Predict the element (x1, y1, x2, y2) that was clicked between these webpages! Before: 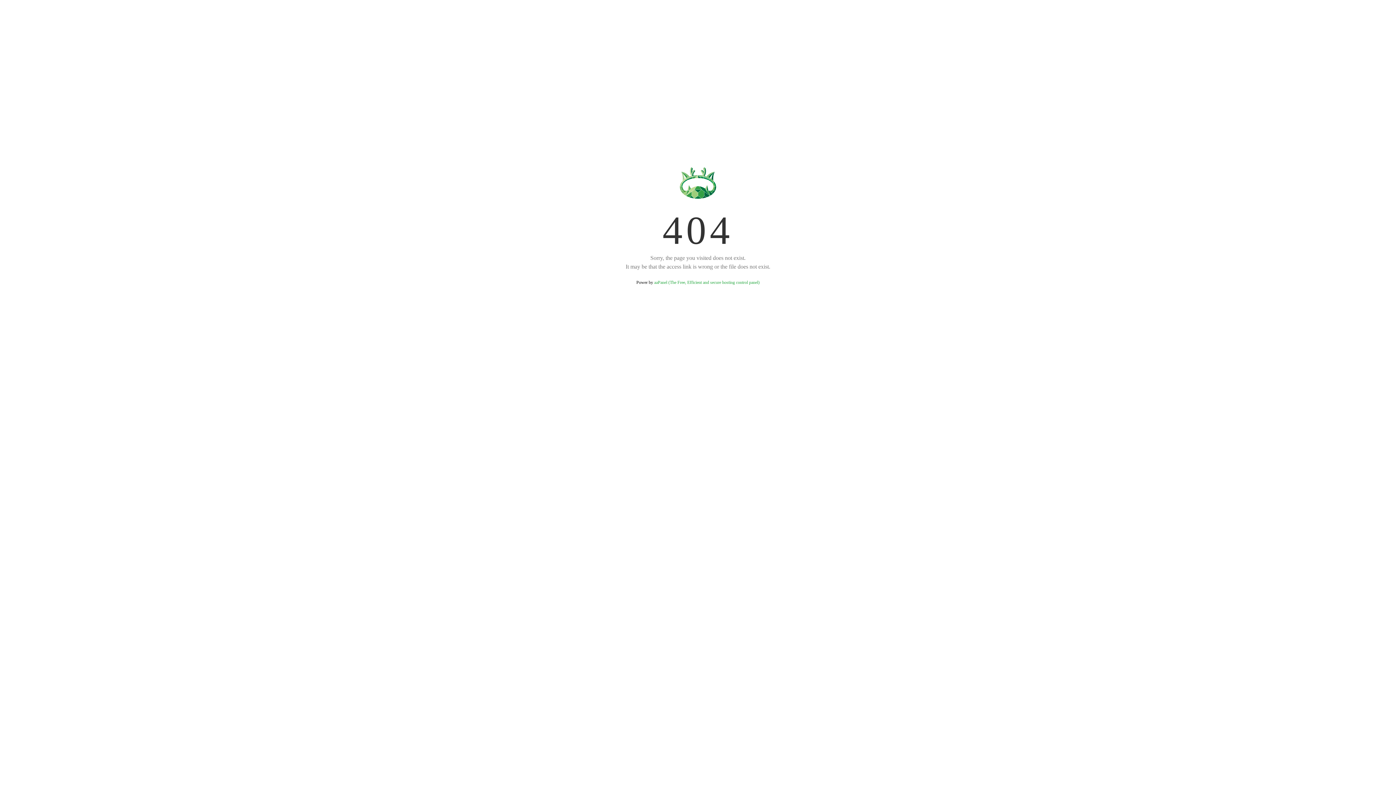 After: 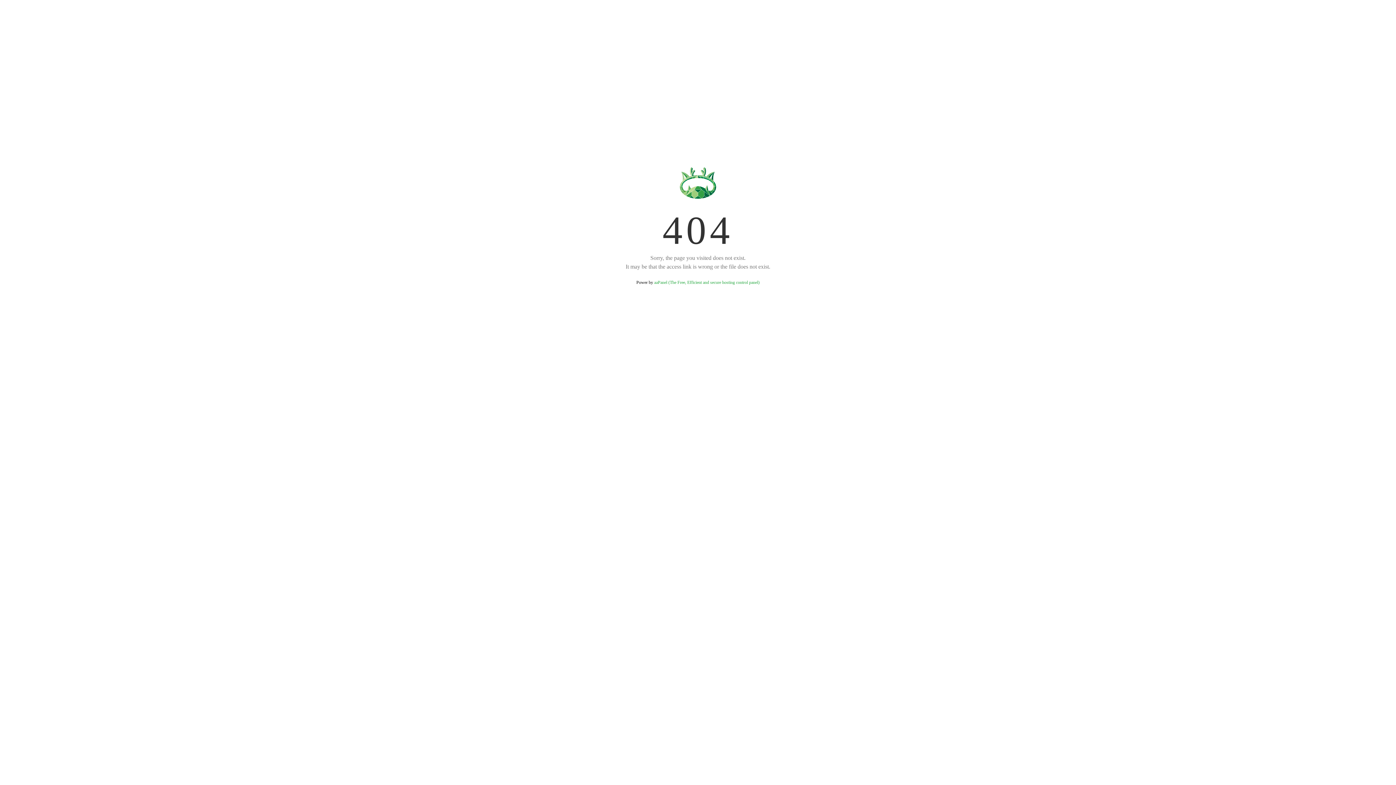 Action: label: aaPanel (The Free, Efficient and secure hosting control panel) bbox: (654, 280, 759, 285)